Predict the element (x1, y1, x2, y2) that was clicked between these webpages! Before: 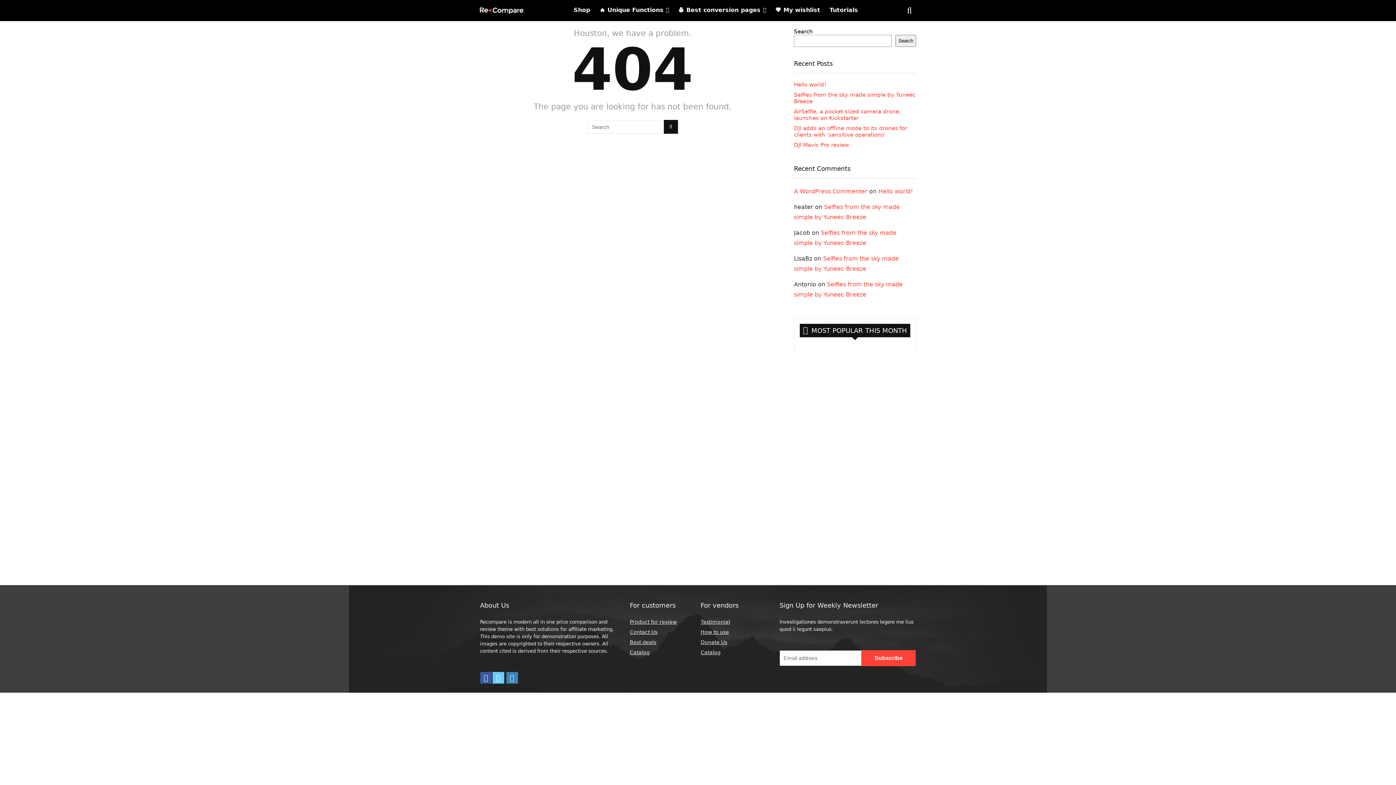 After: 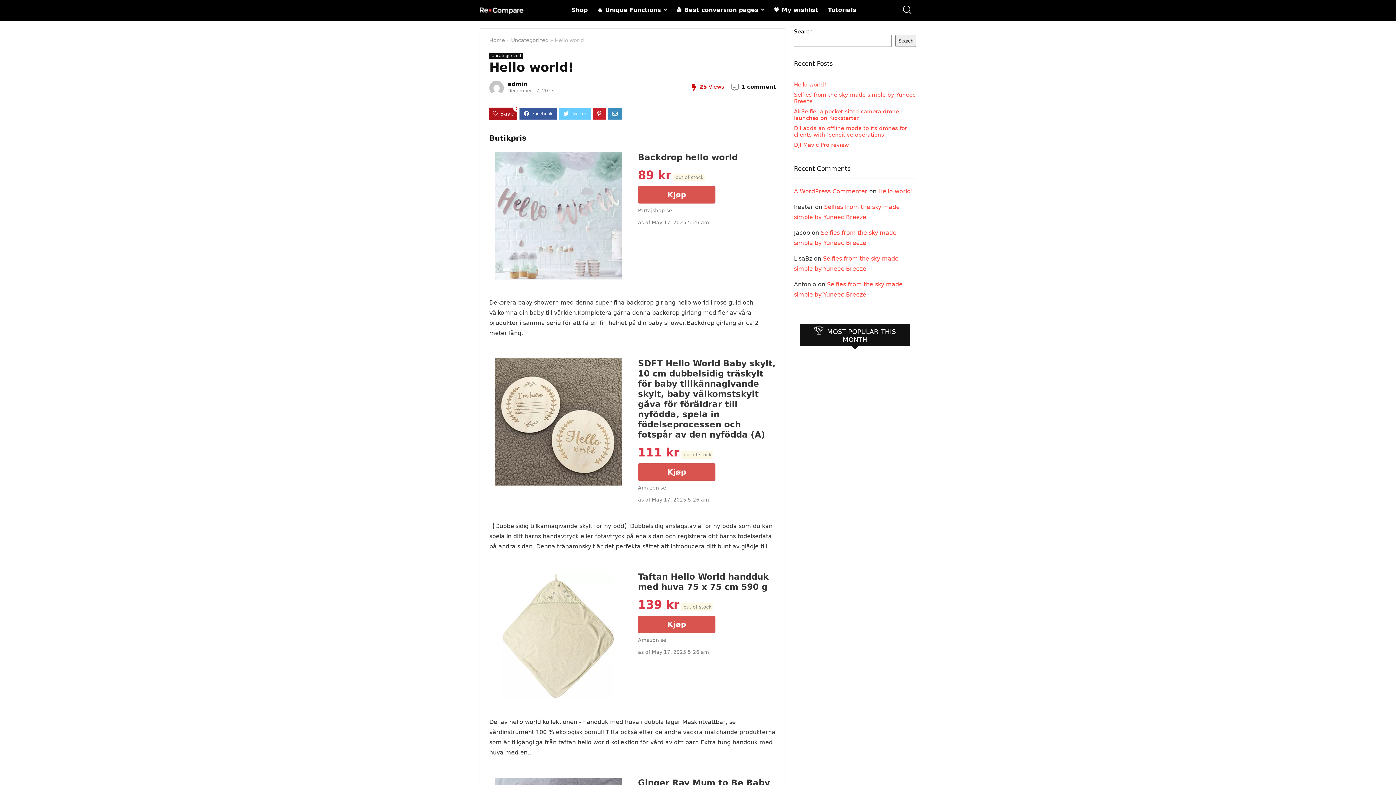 Action: label: Hello world! bbox: (794, 81, 826, 88)